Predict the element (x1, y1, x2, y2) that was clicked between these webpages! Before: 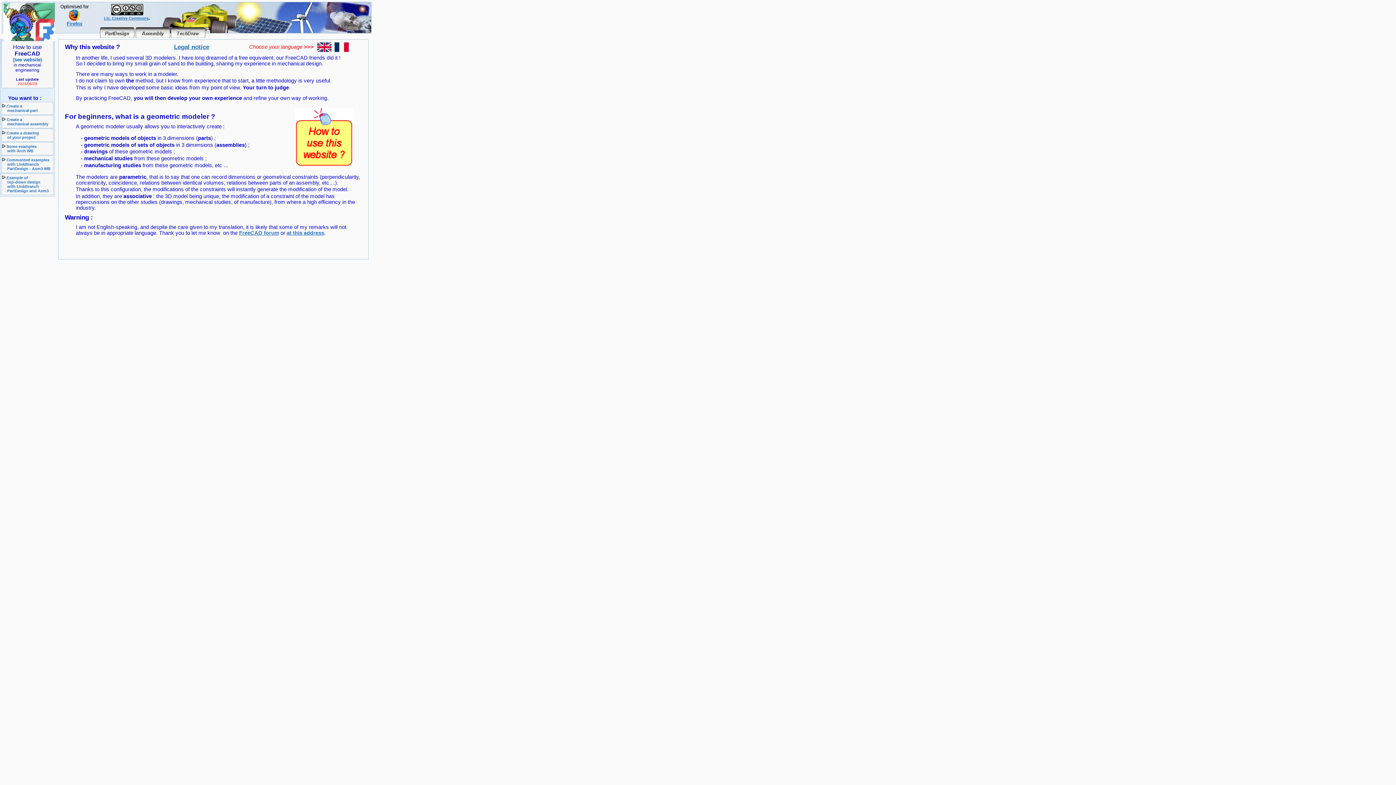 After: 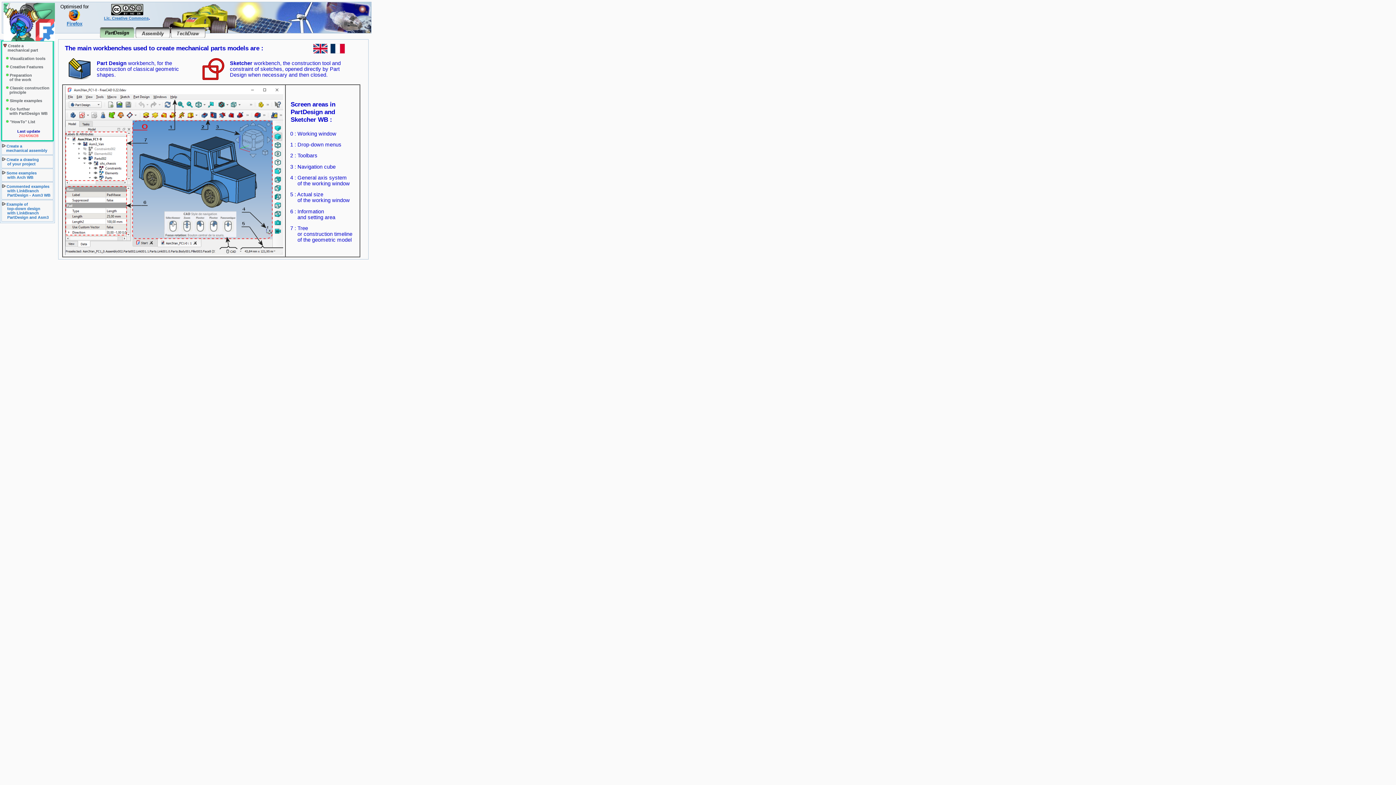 Action: bbox: (100, 27, 134, 38)